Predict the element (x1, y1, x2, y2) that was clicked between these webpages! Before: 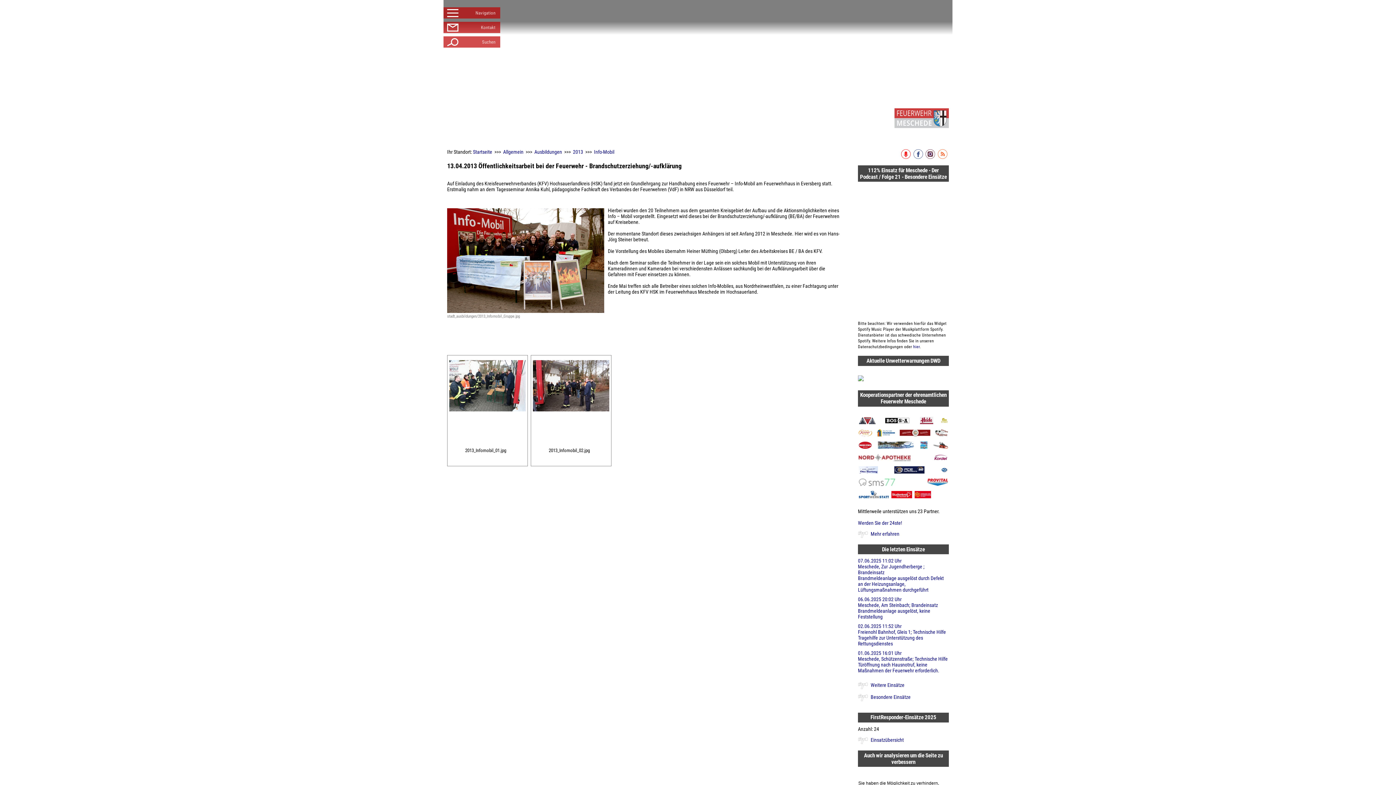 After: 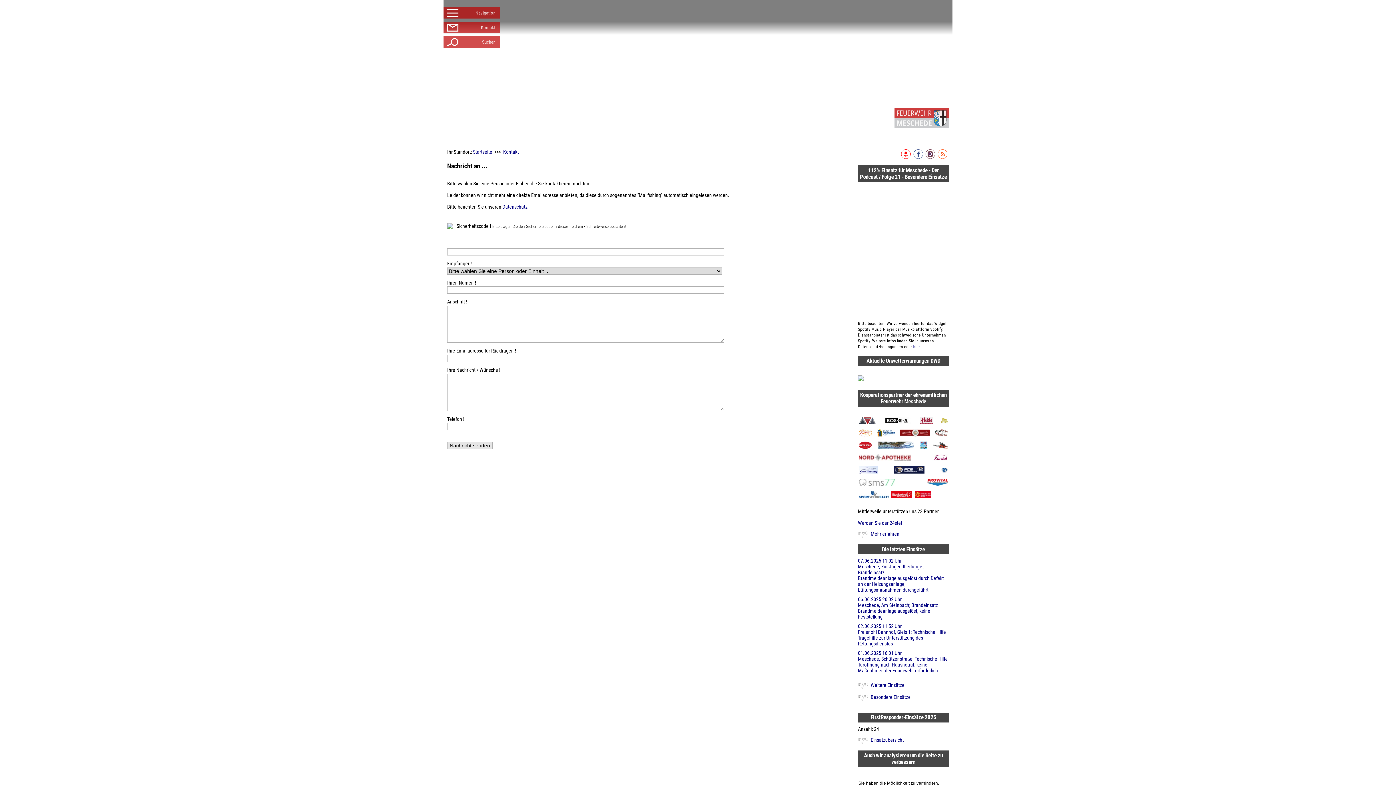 Action: bbox: (444, 22, 499, 32) label: Kontakt